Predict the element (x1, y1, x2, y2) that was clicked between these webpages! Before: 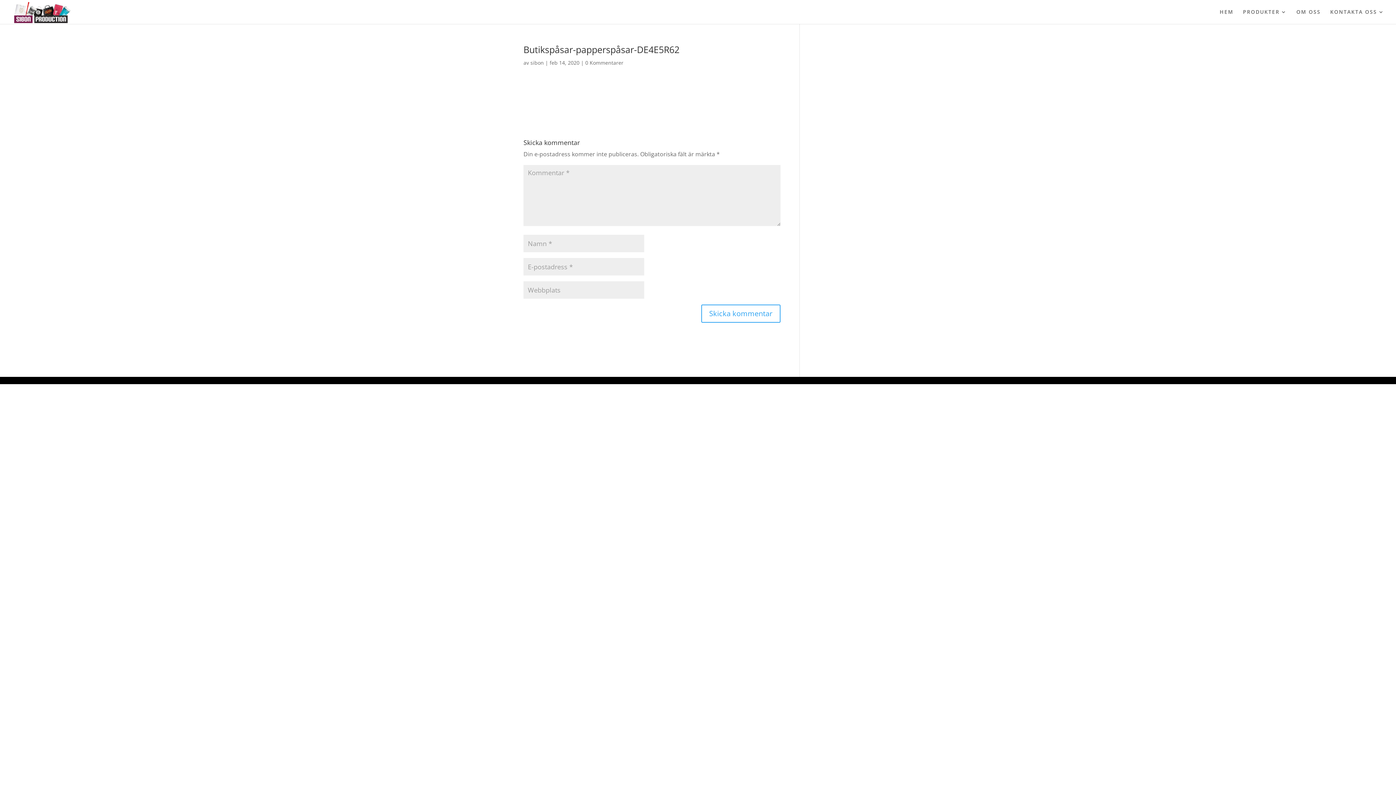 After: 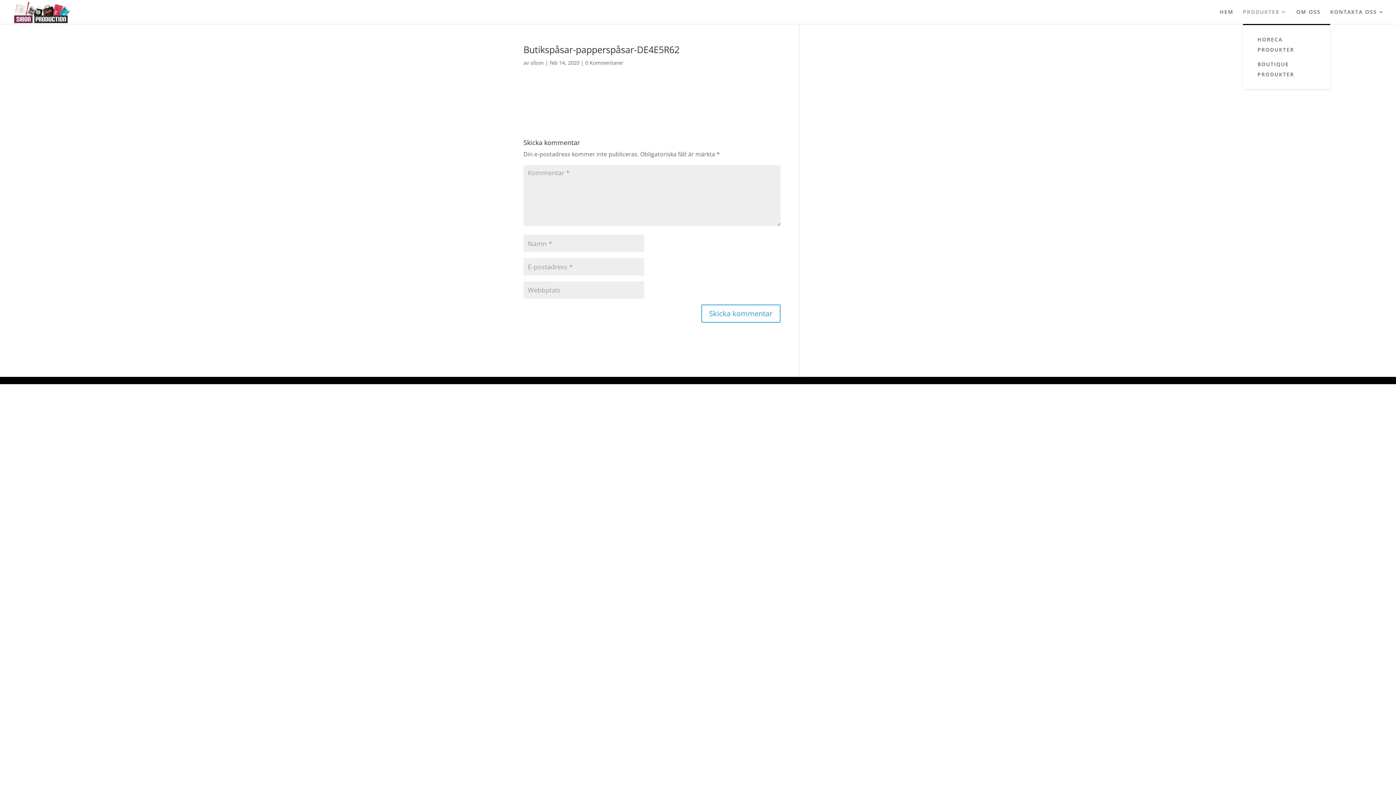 Action: bbox: (1243, 9, 1287, 24) label: PRODUKTER